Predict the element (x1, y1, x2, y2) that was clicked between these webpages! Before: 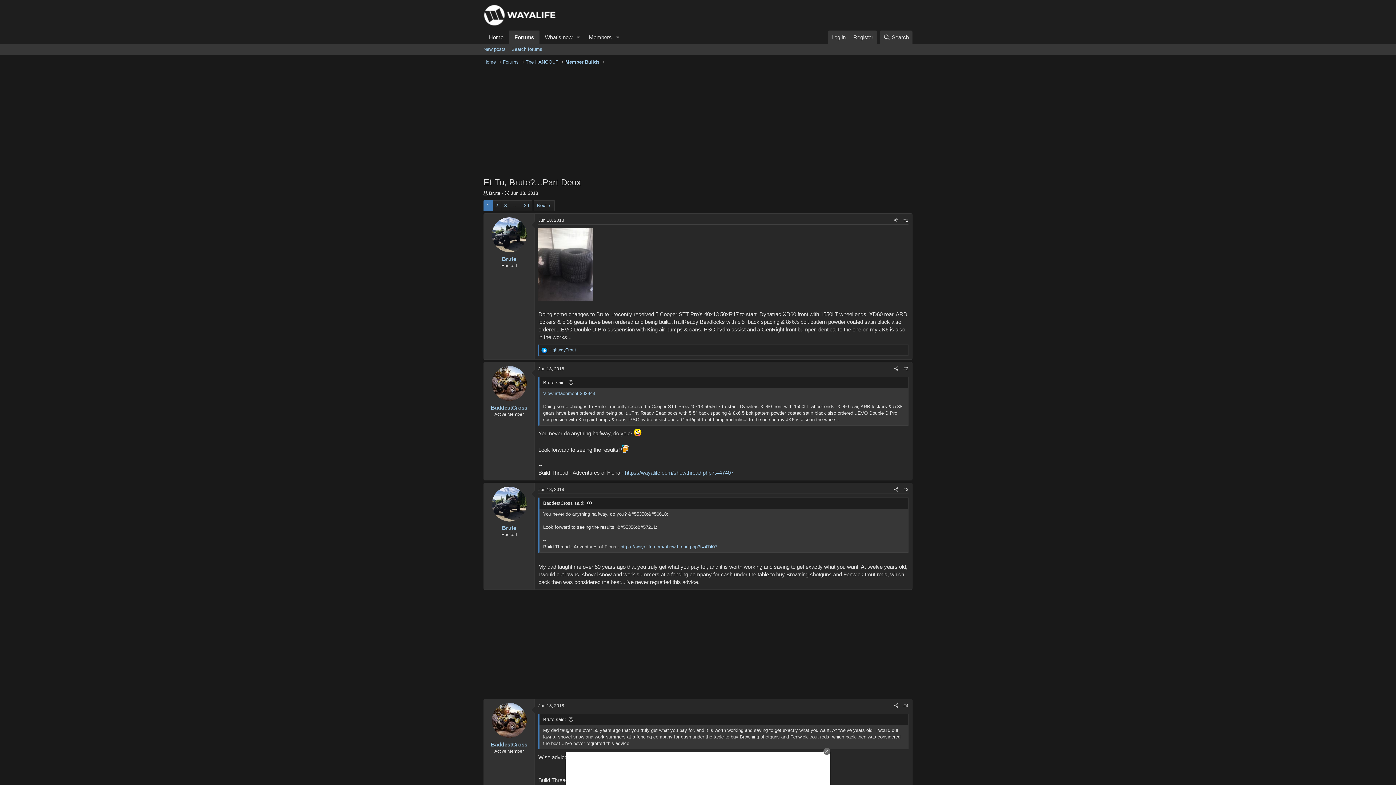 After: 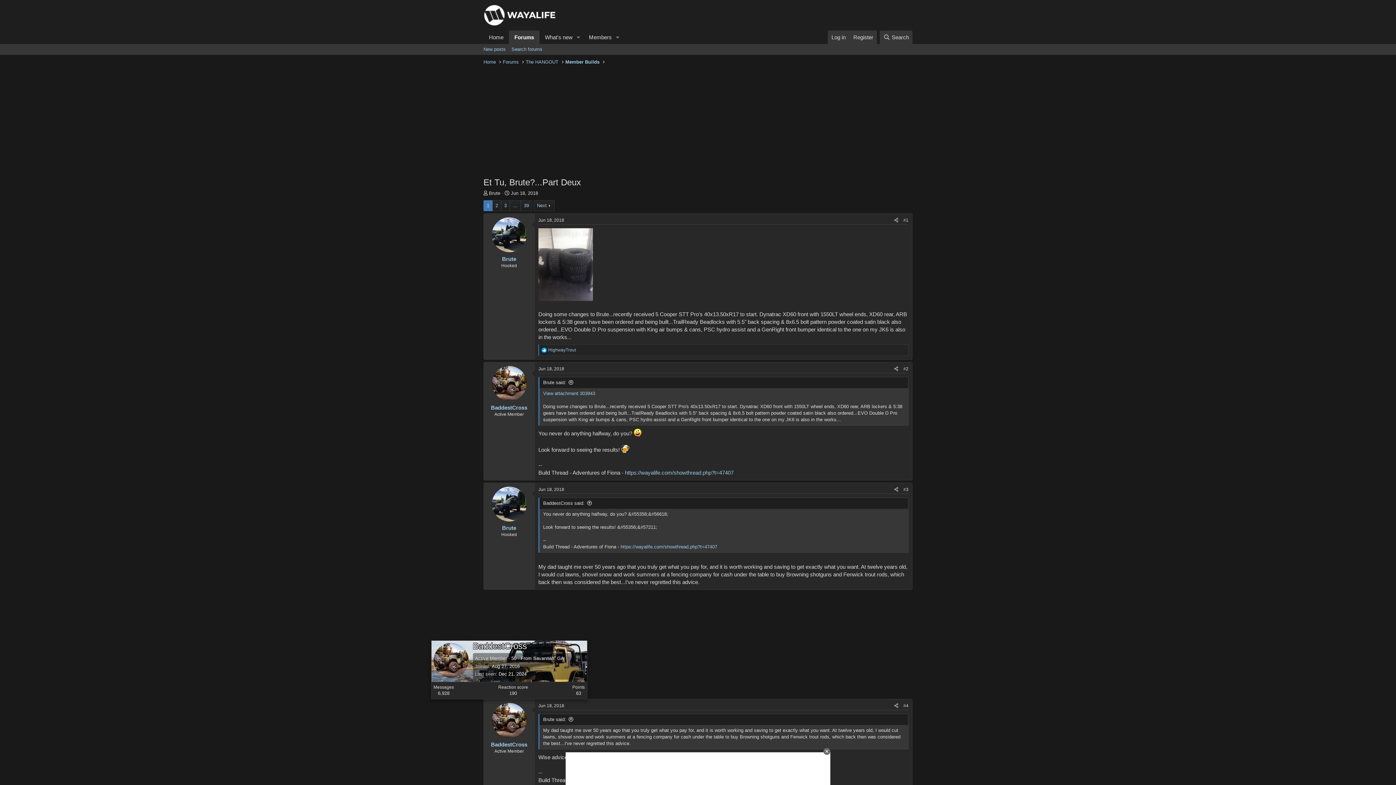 Action: bbox: (491, 703, 526, 738)